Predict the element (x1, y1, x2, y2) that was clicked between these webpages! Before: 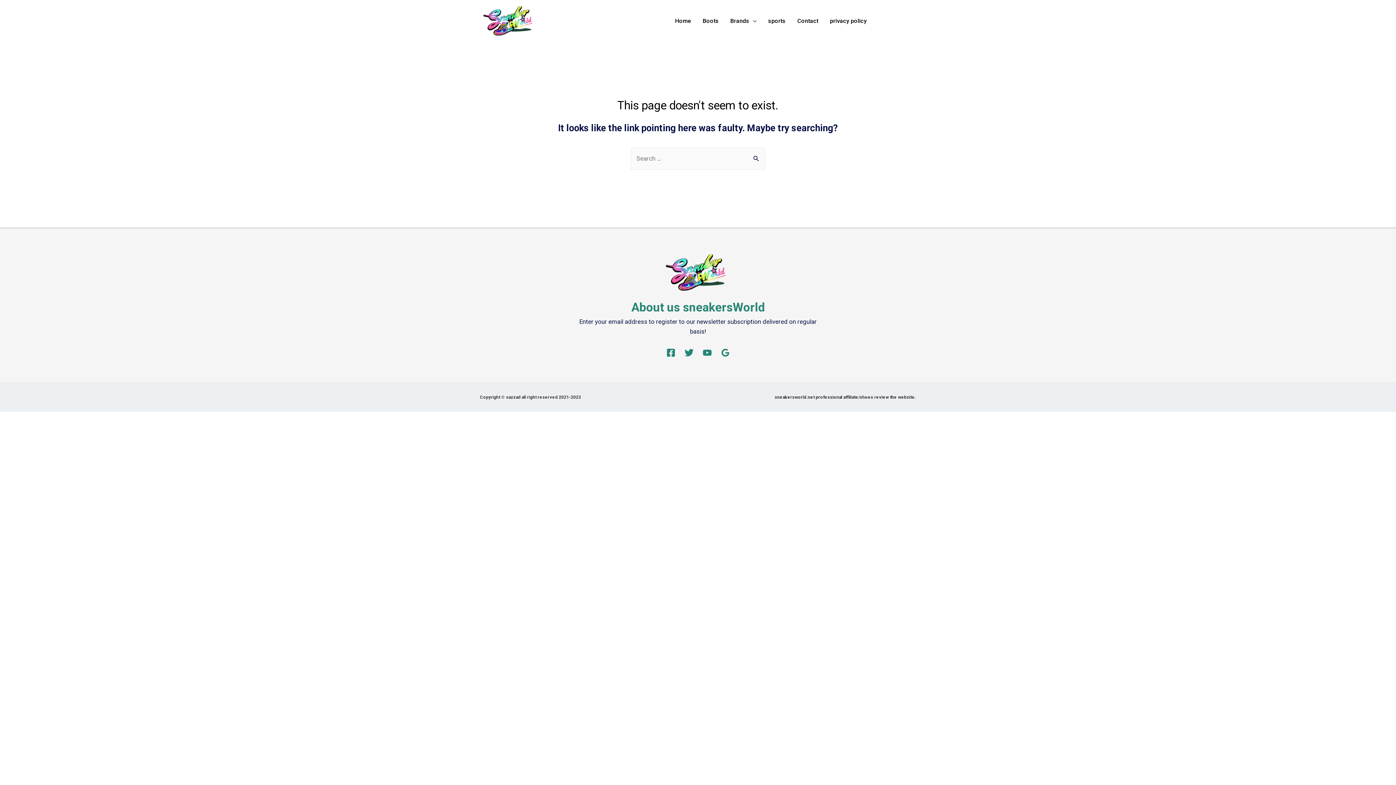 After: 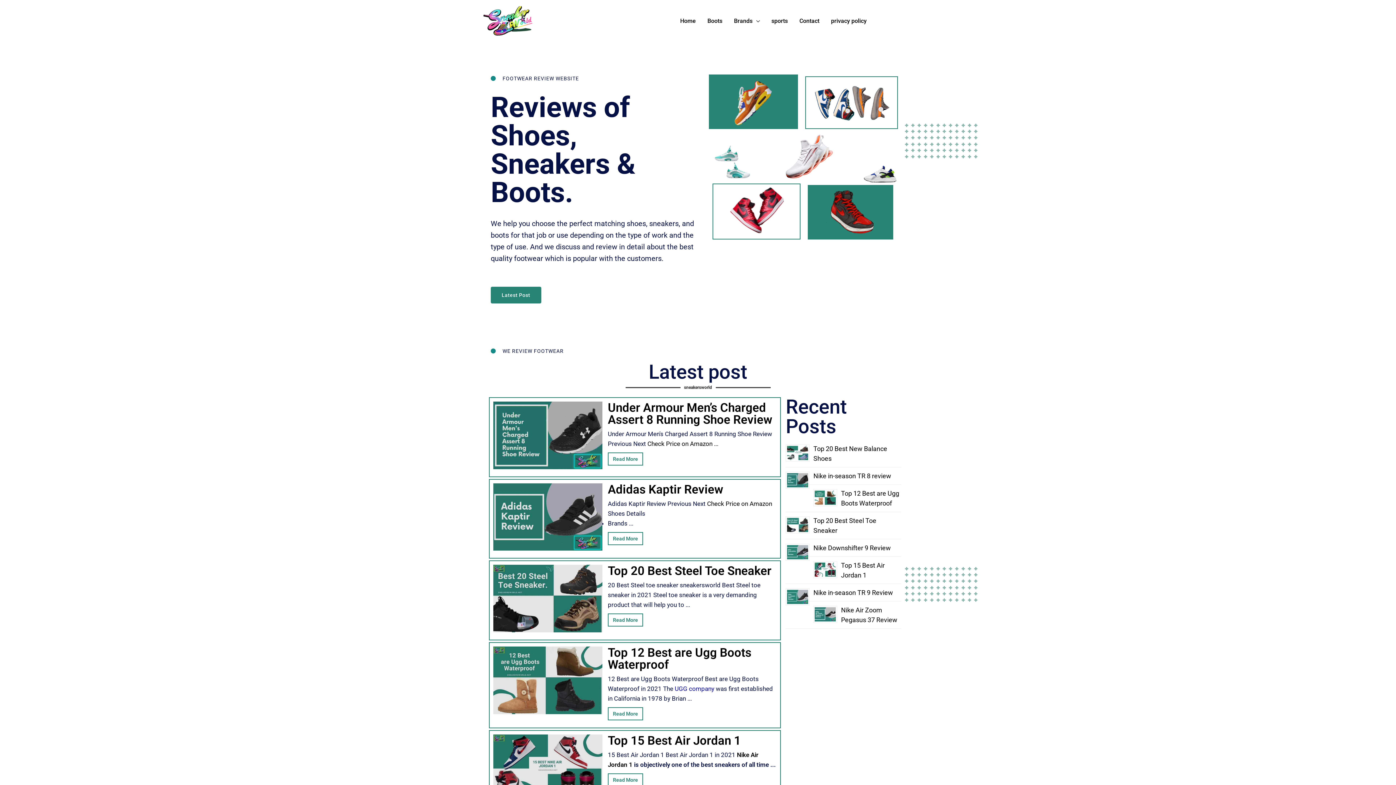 Action: bbox: (480, 16, 539, 24)